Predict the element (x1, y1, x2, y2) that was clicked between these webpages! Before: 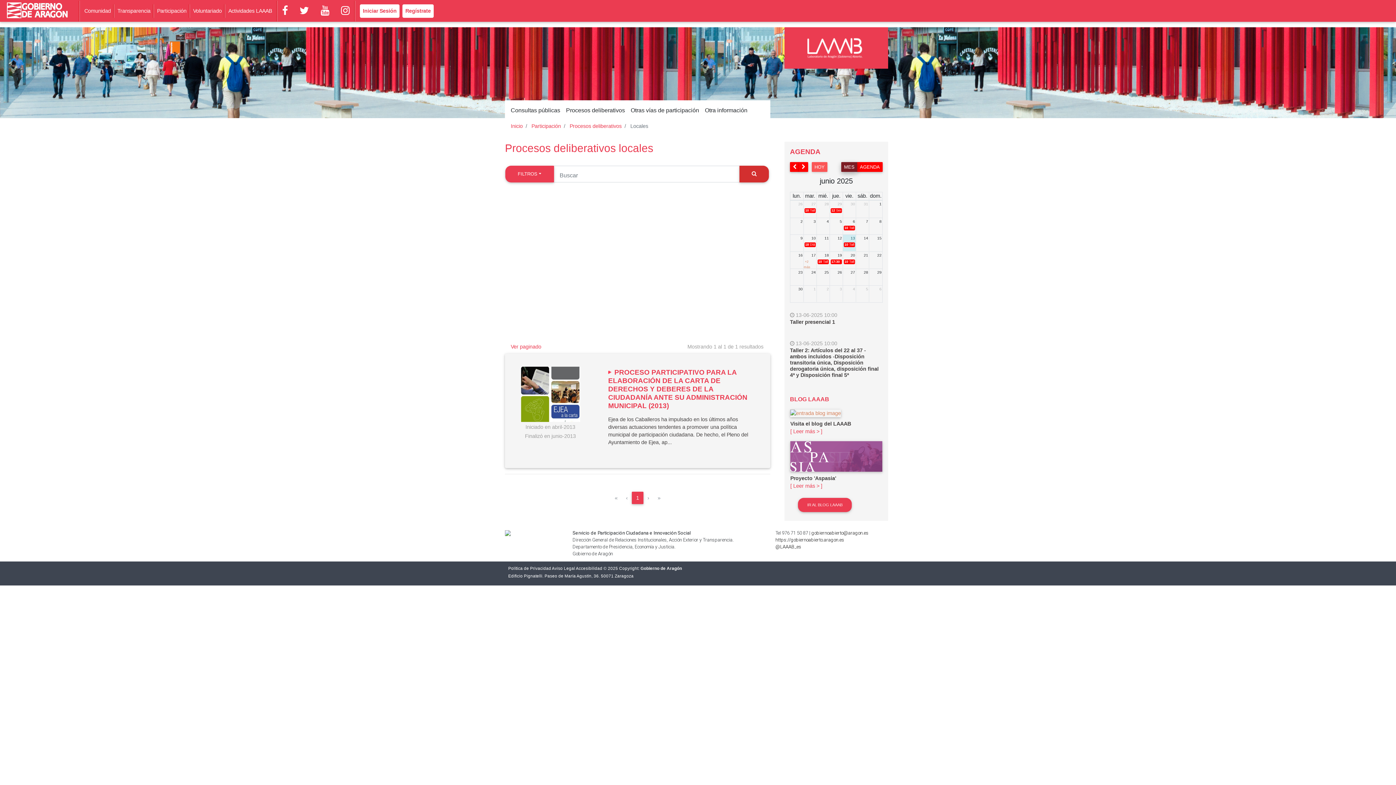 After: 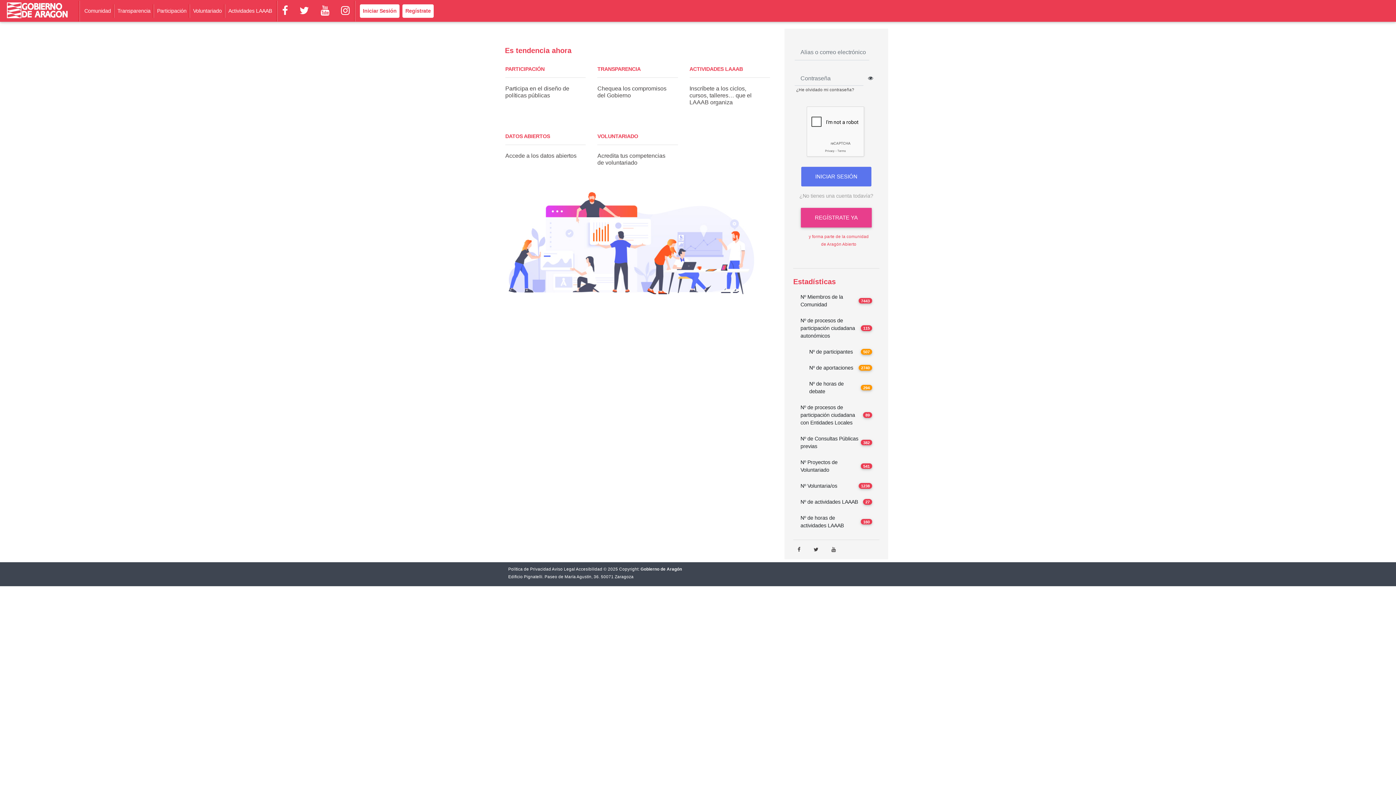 Action: bbox: (510, 123, 522, 129) label: Inicio